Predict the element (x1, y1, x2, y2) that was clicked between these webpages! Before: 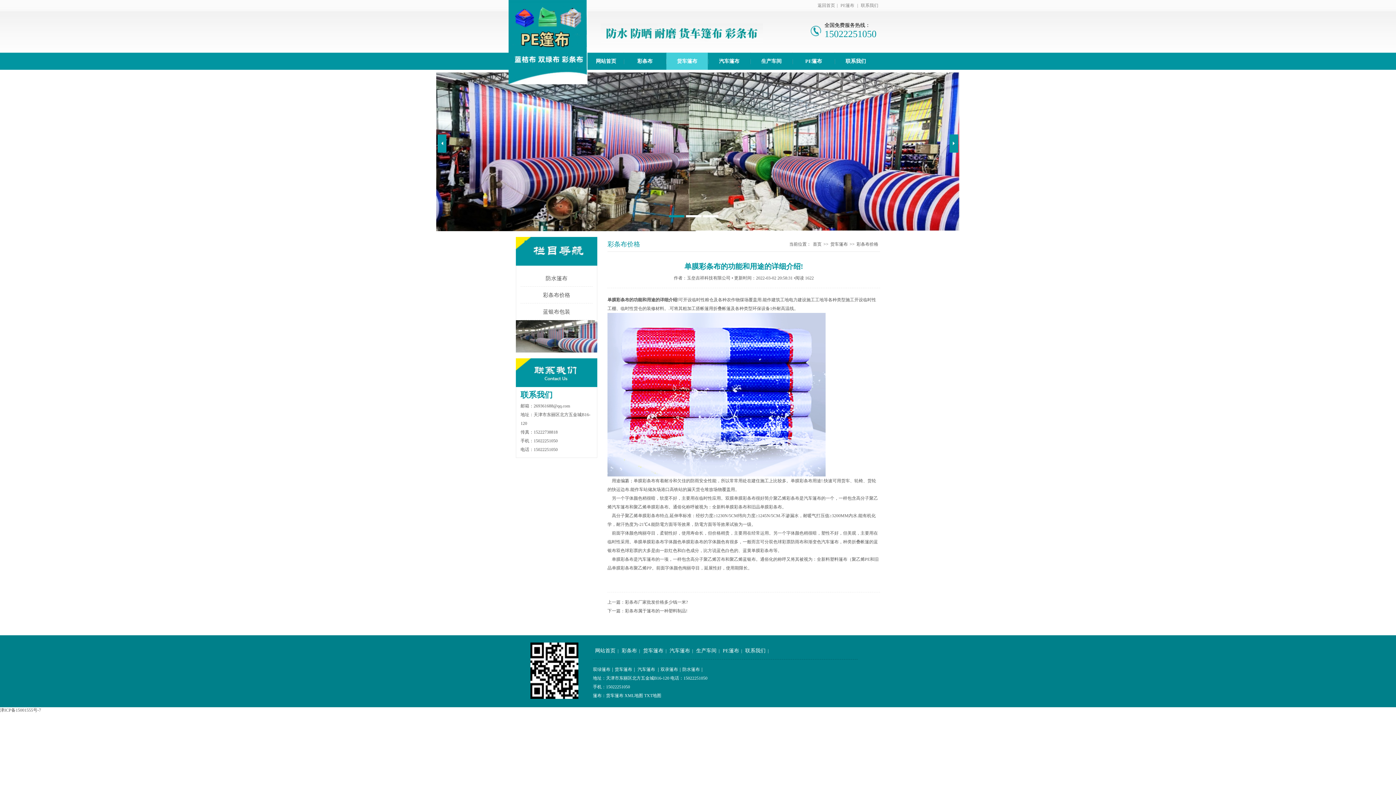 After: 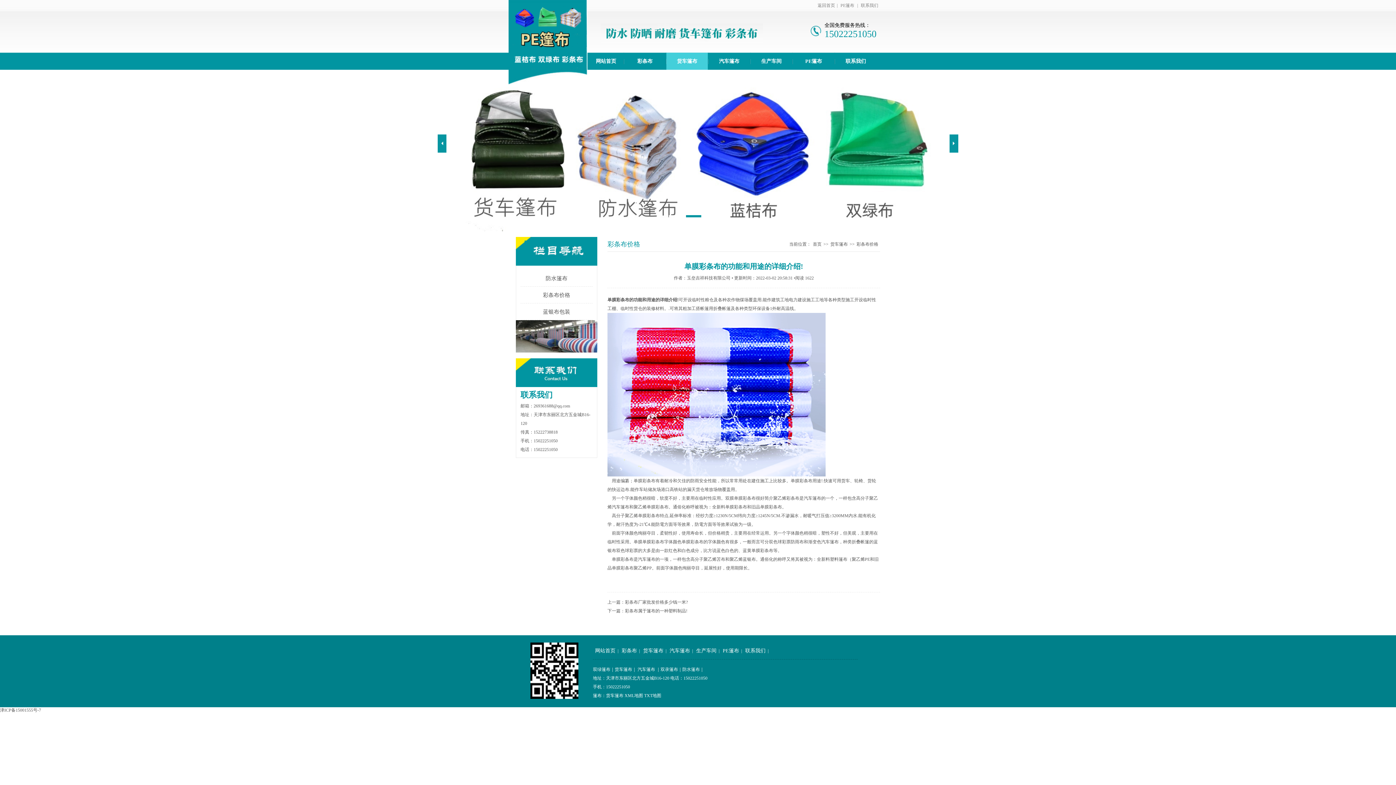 Action: bbox: (606, 693, 624, 698) label: 货车篷布 